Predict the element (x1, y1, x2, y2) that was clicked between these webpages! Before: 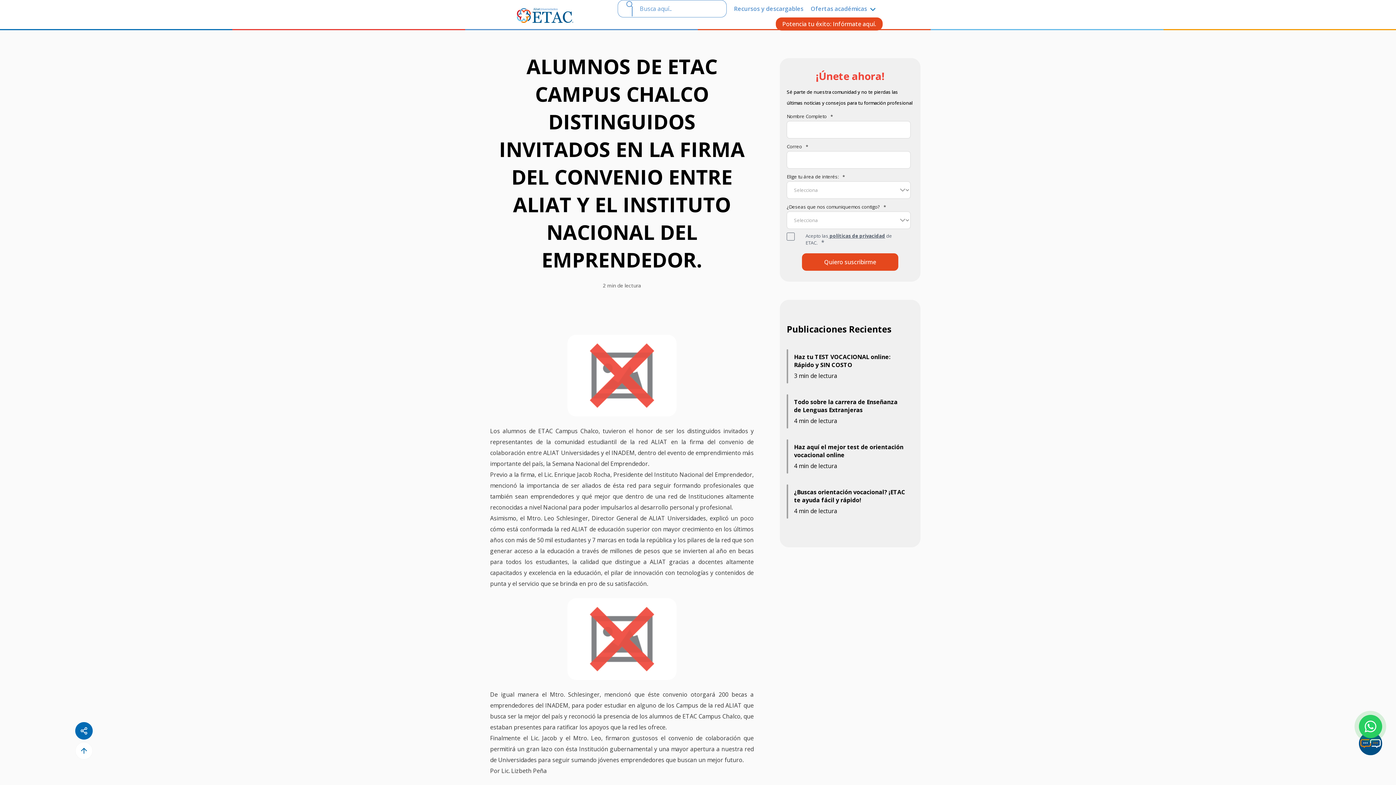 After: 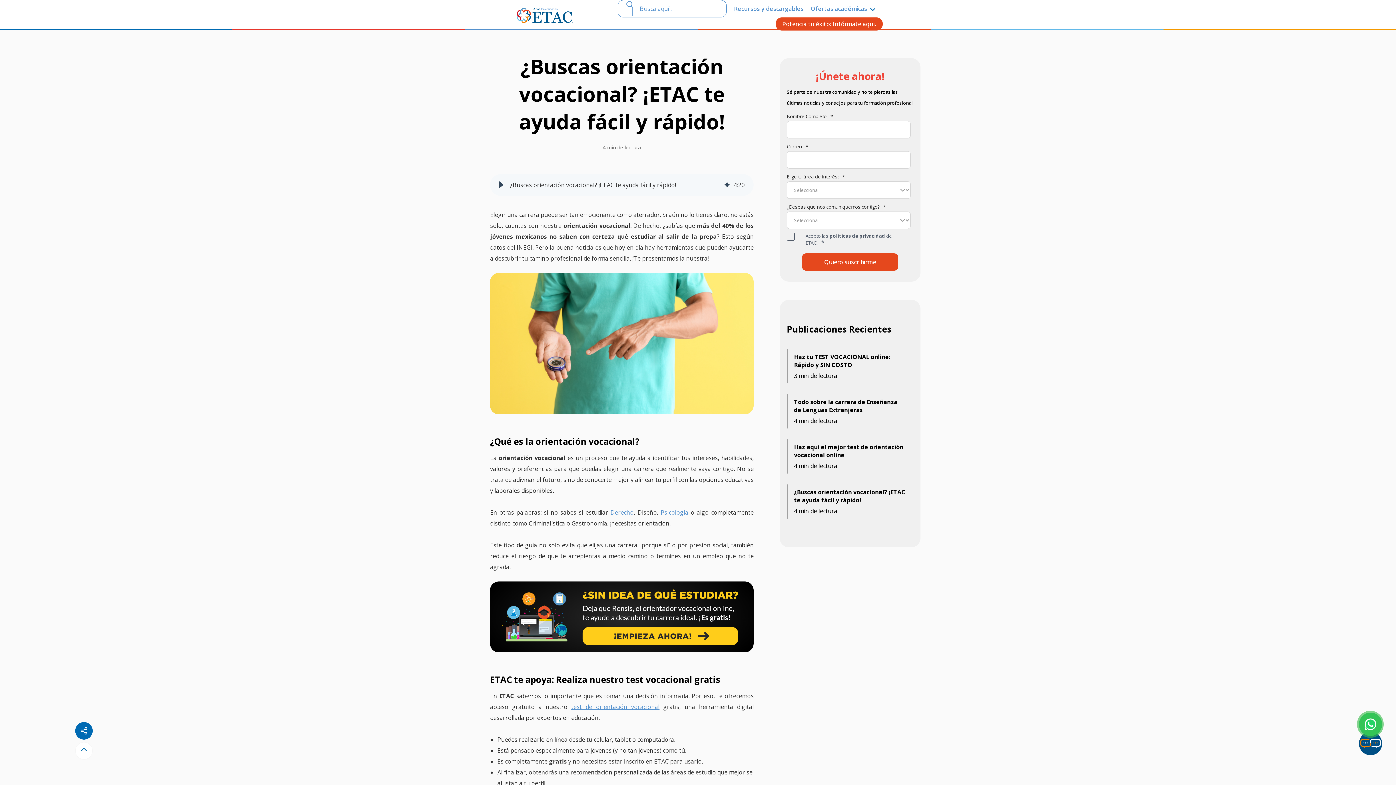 Action: label: ¿Buscas orientación vocacional? ¡ETAC te ayuda fácil y rápido! bbox: (794, 488, 905, 504)